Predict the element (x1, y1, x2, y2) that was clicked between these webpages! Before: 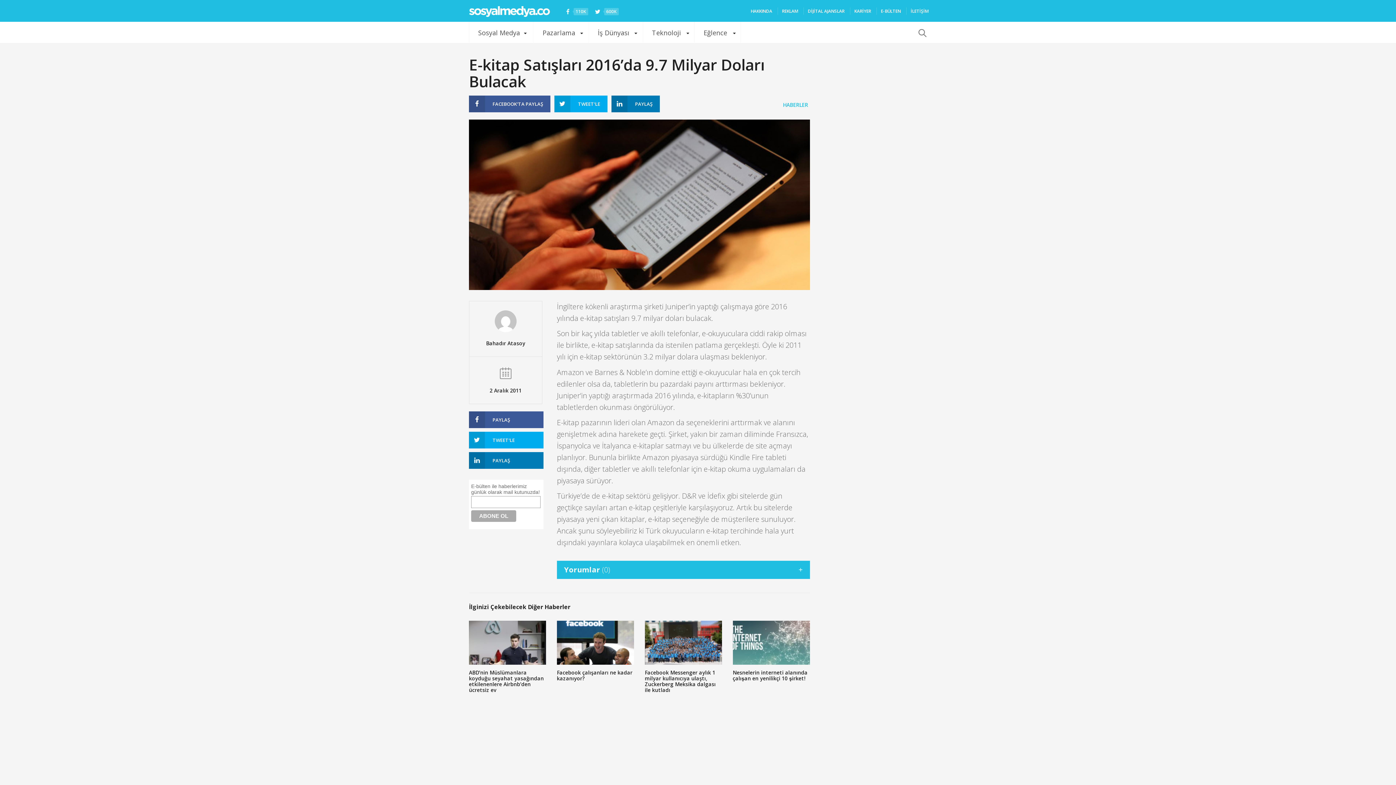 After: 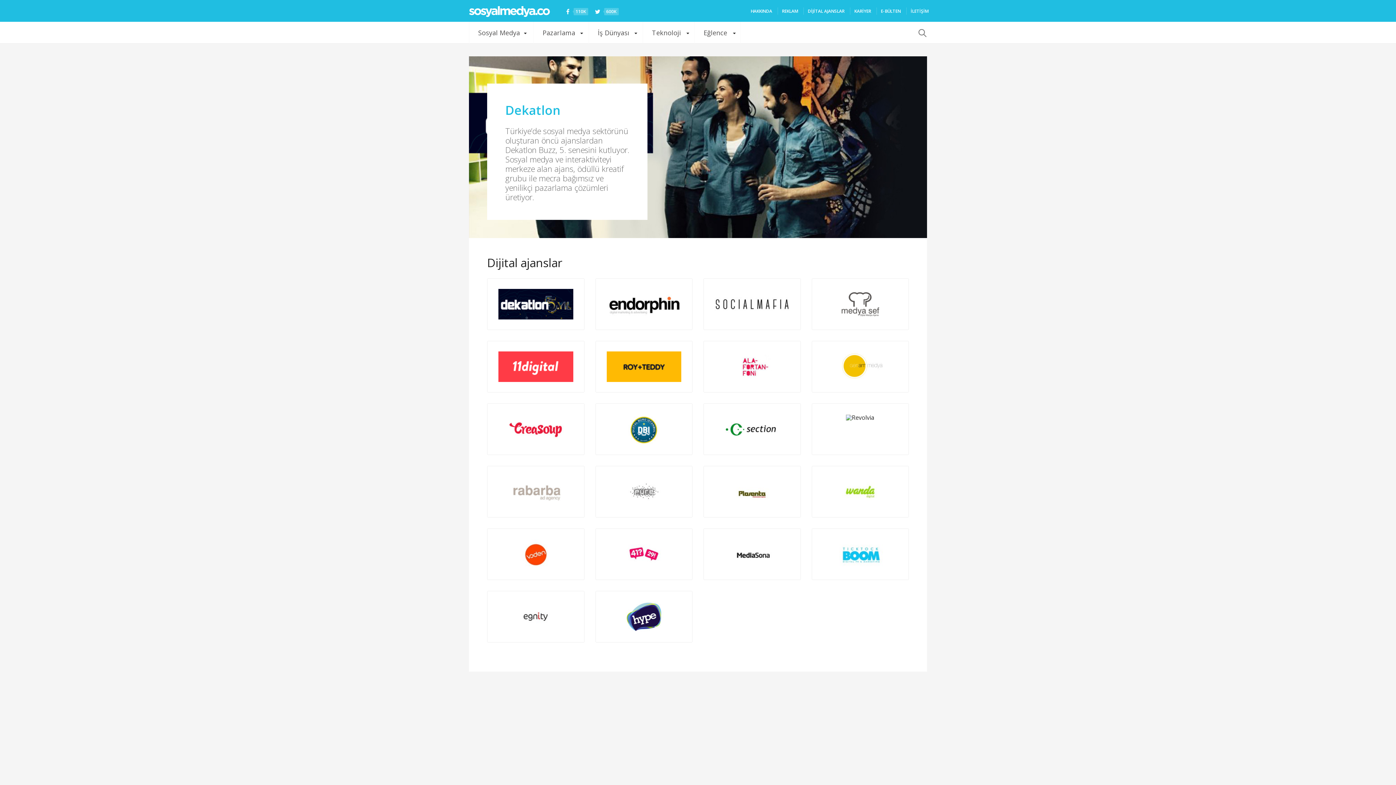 Action: label: DİJİTAL AJANSLAR bbox: (807, 8, 844, 14)